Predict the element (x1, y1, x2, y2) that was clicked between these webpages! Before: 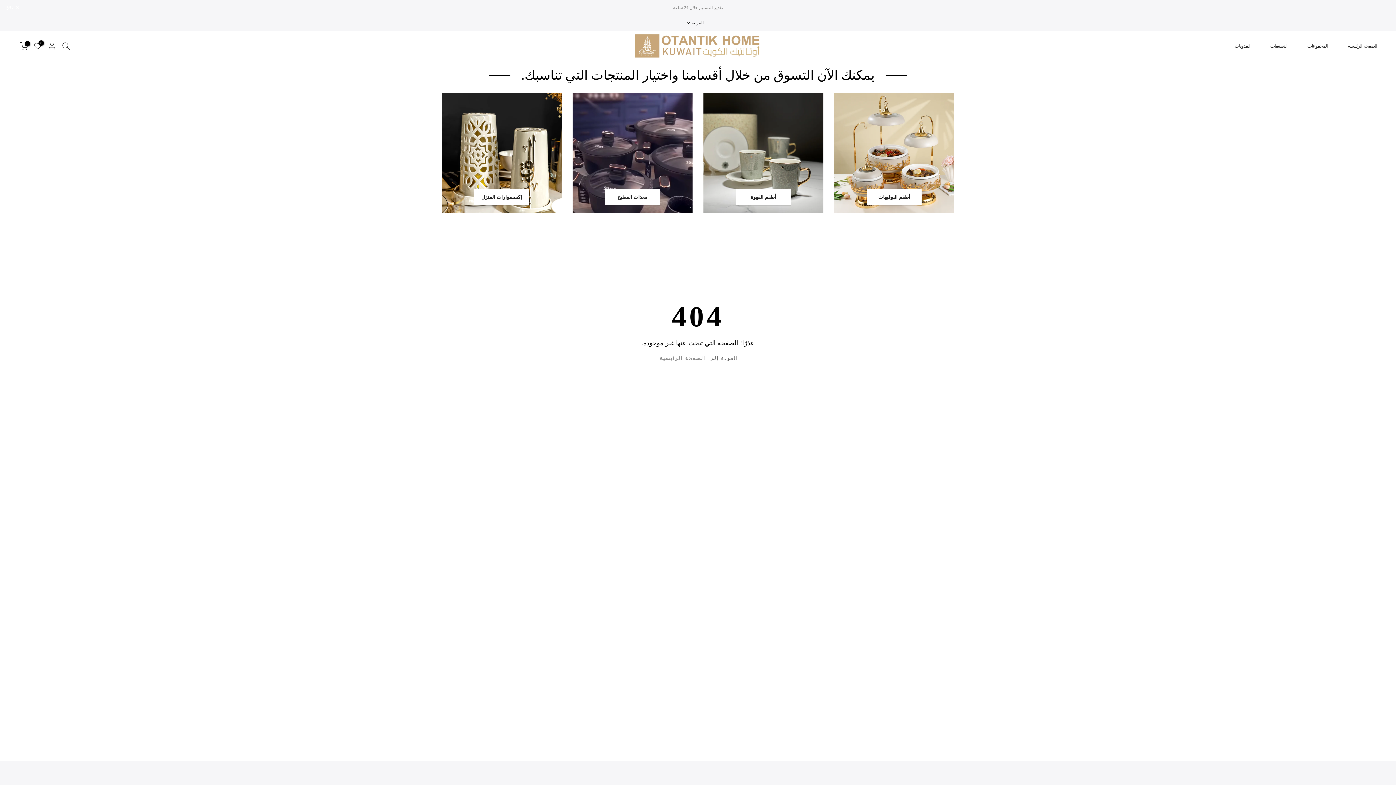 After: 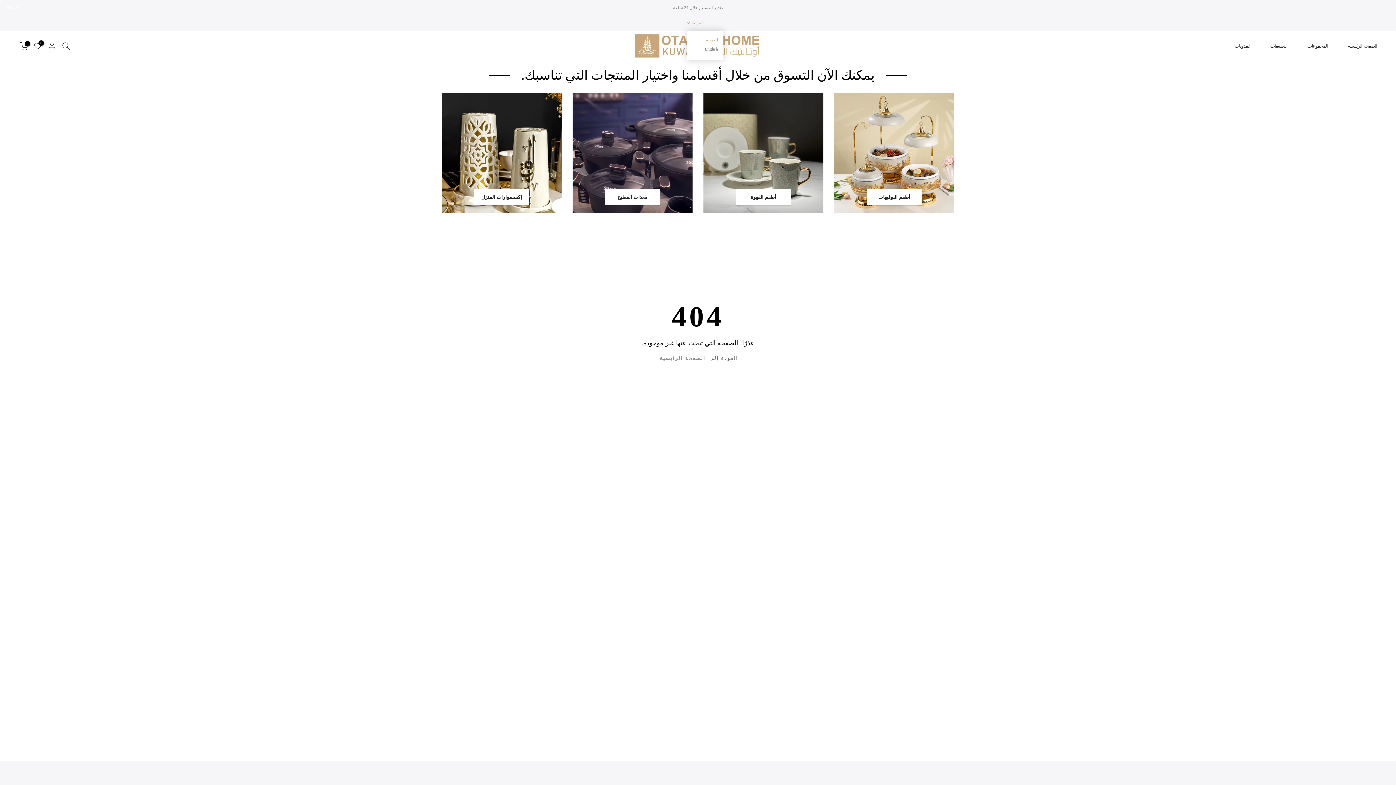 Action: bbox: (687, 19, 703, 26) label: العربية